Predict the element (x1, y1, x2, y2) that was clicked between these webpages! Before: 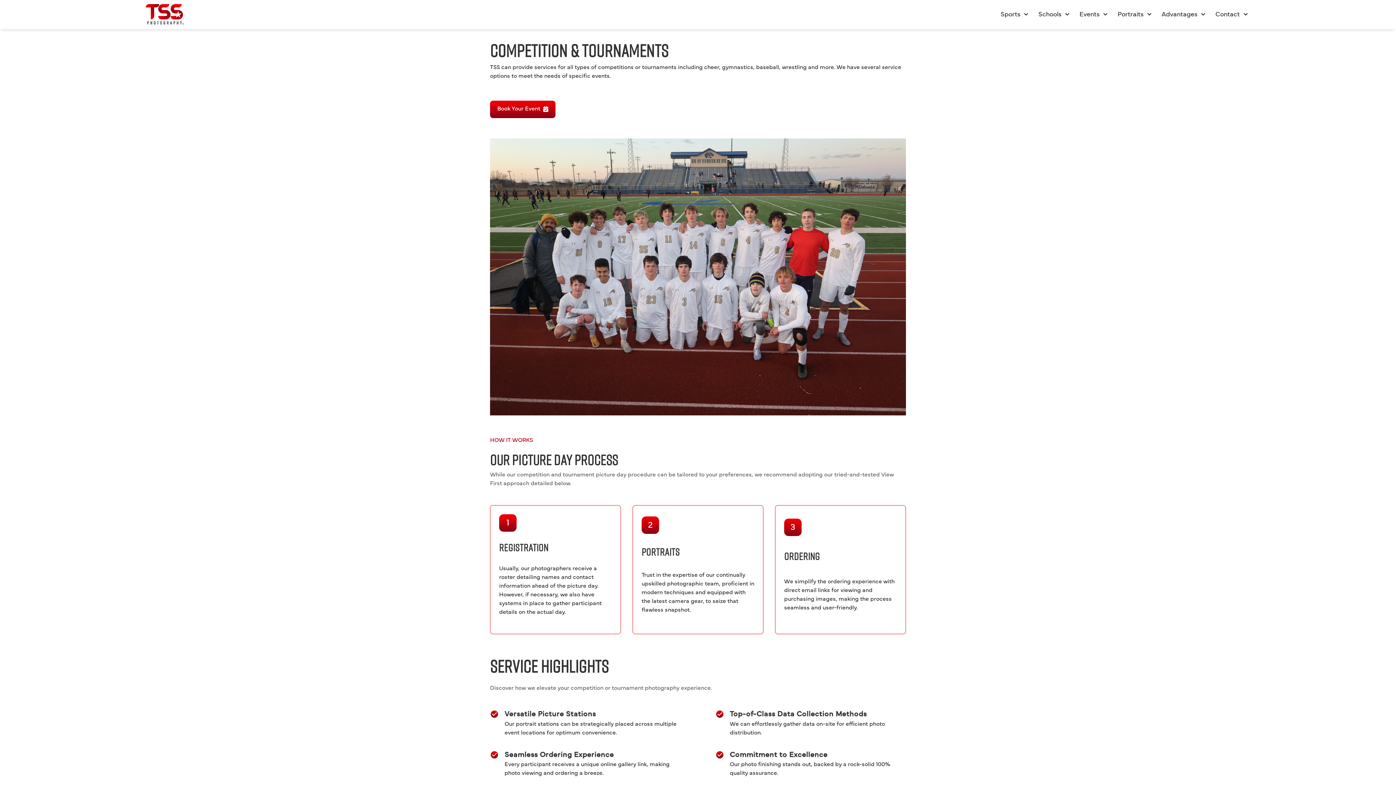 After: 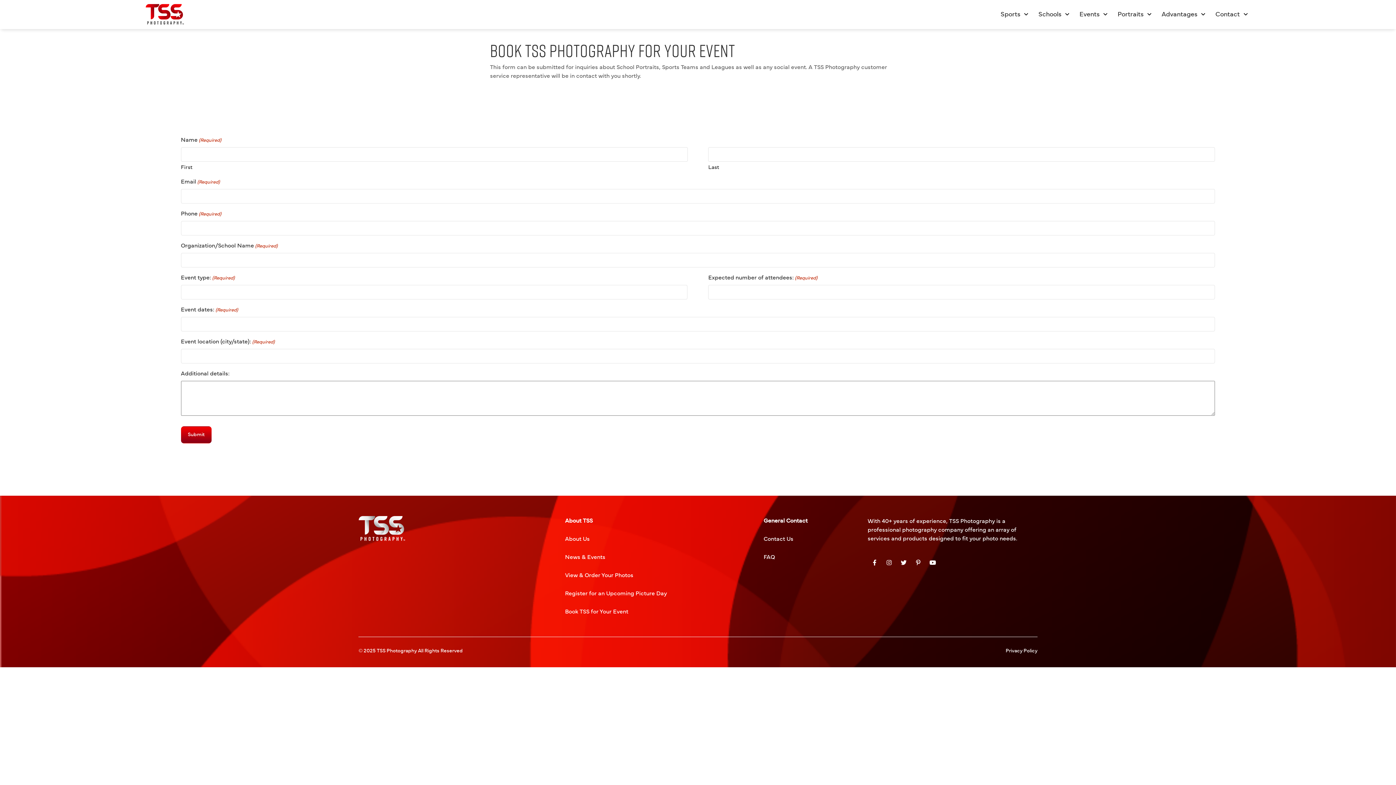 Action: label: Book Your Event - Navigate to: https://tssphotography.com/lorain-county/book-tss-for-your-event/ bbox: (490, 100, 555, 118)